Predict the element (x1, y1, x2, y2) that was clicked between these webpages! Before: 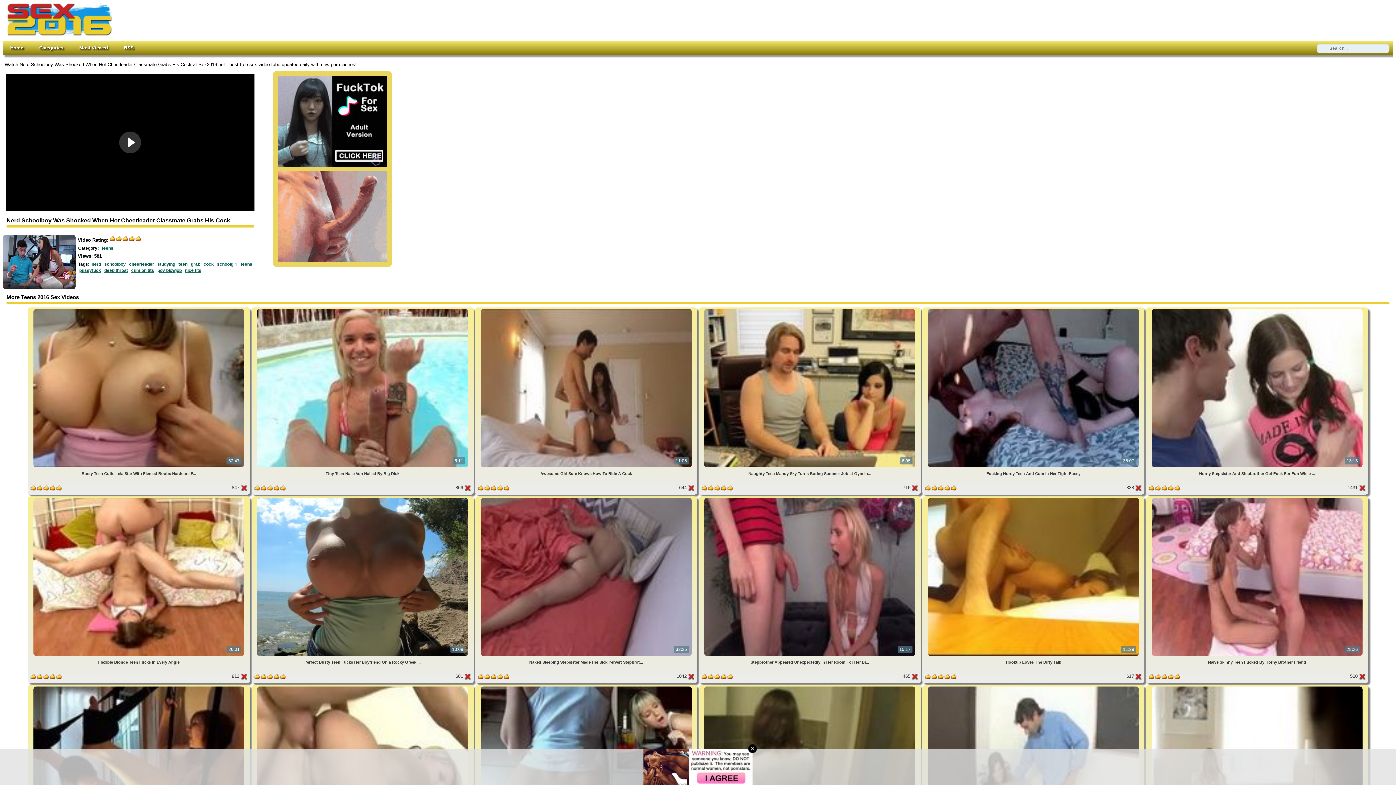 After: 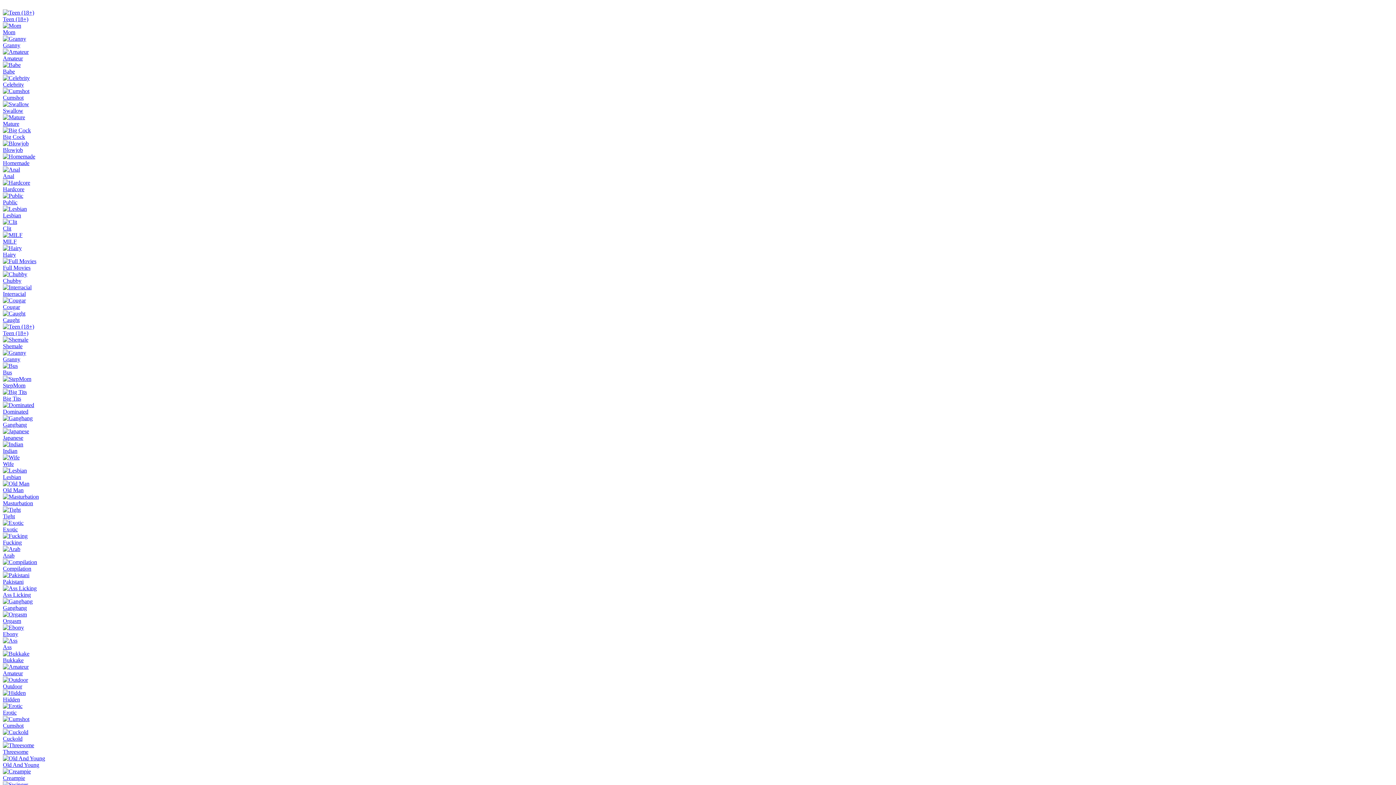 Action: label: pussyfuck bbox: (78, 267, 102, 274)